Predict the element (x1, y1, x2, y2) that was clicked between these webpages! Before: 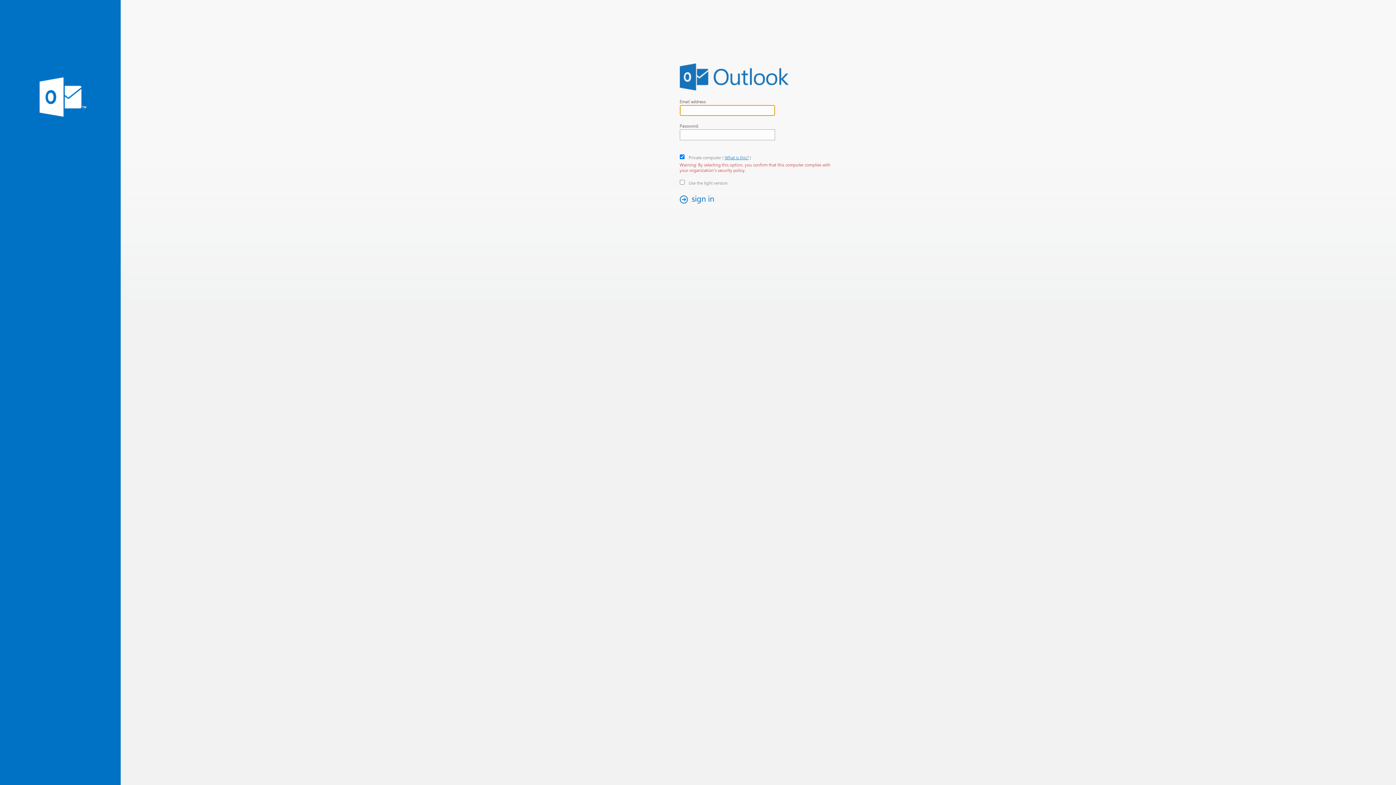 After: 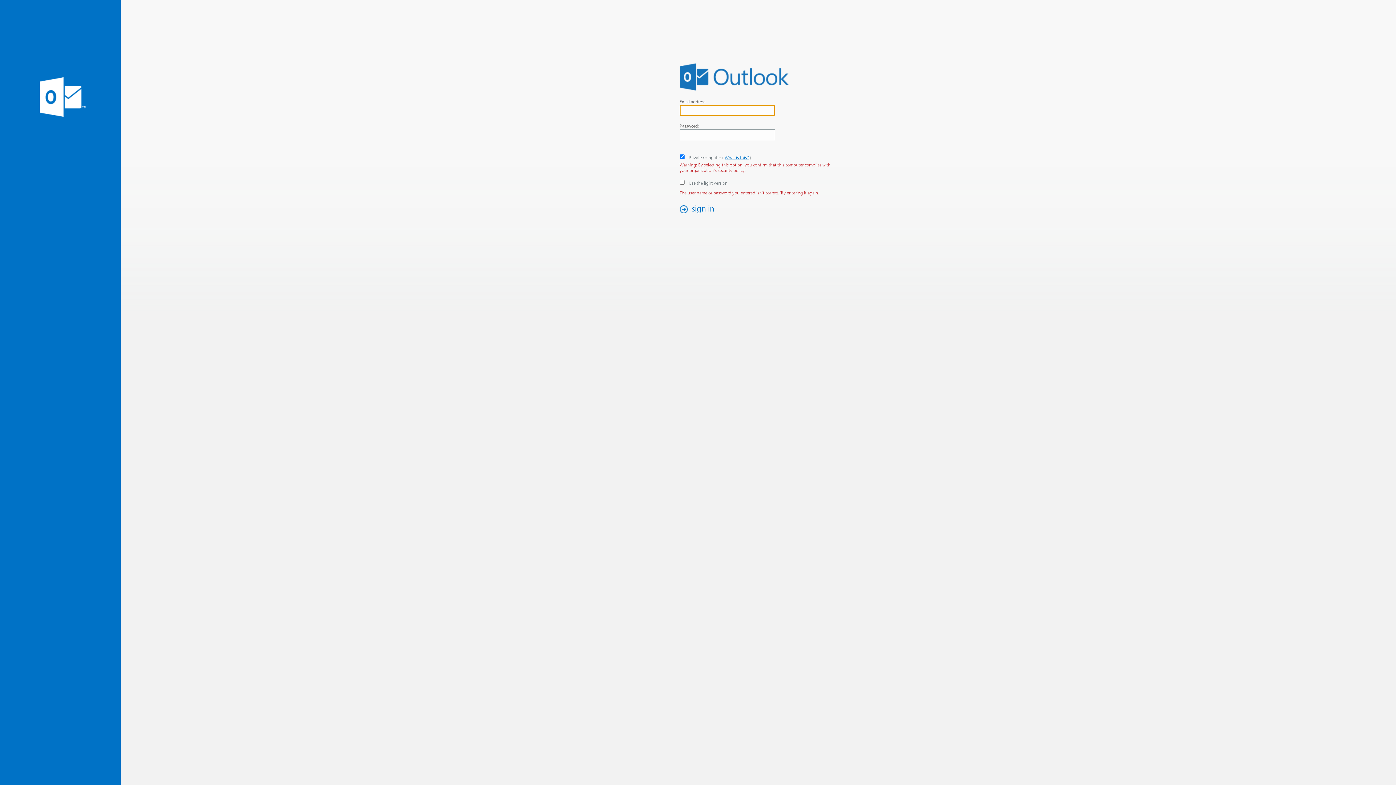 Action: bbox: (676, 193, 721, 205) label: sign in